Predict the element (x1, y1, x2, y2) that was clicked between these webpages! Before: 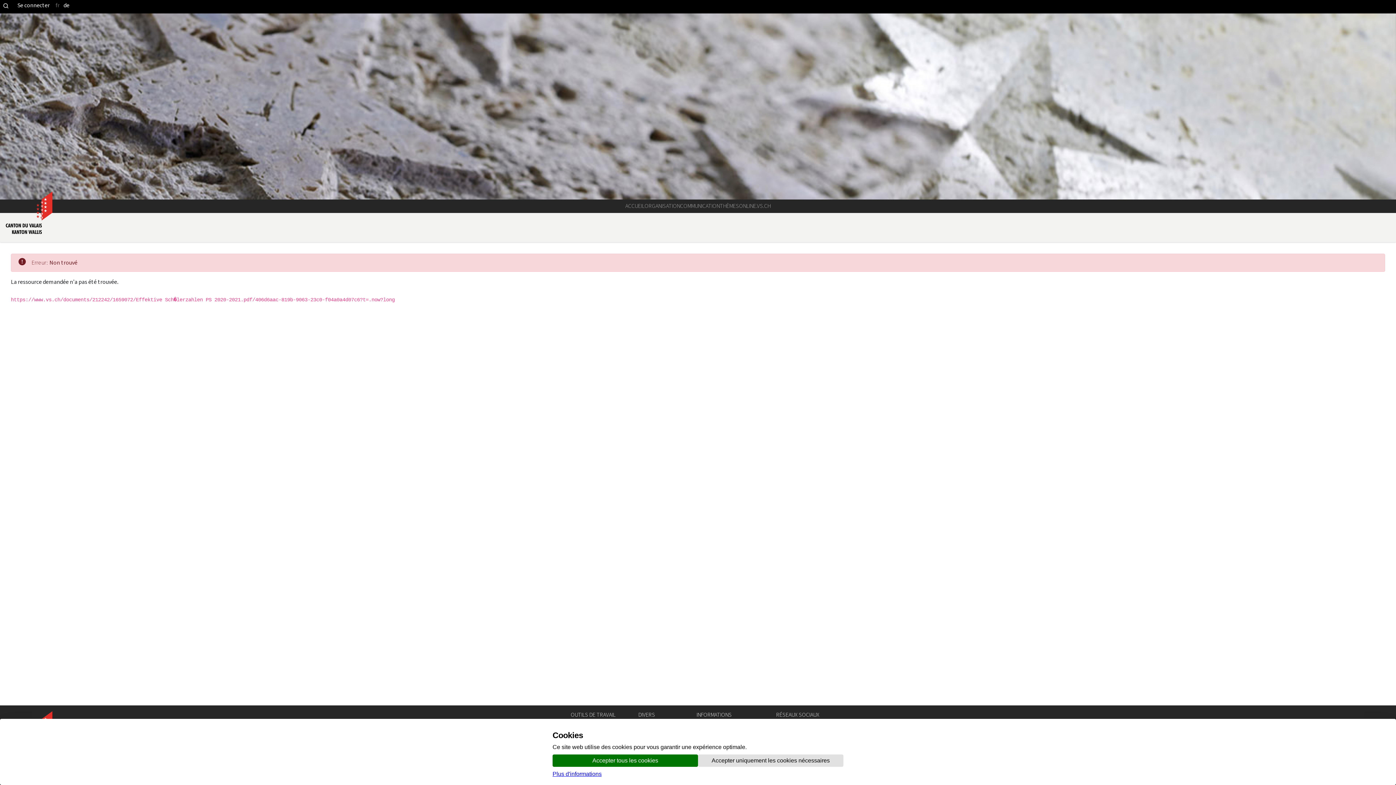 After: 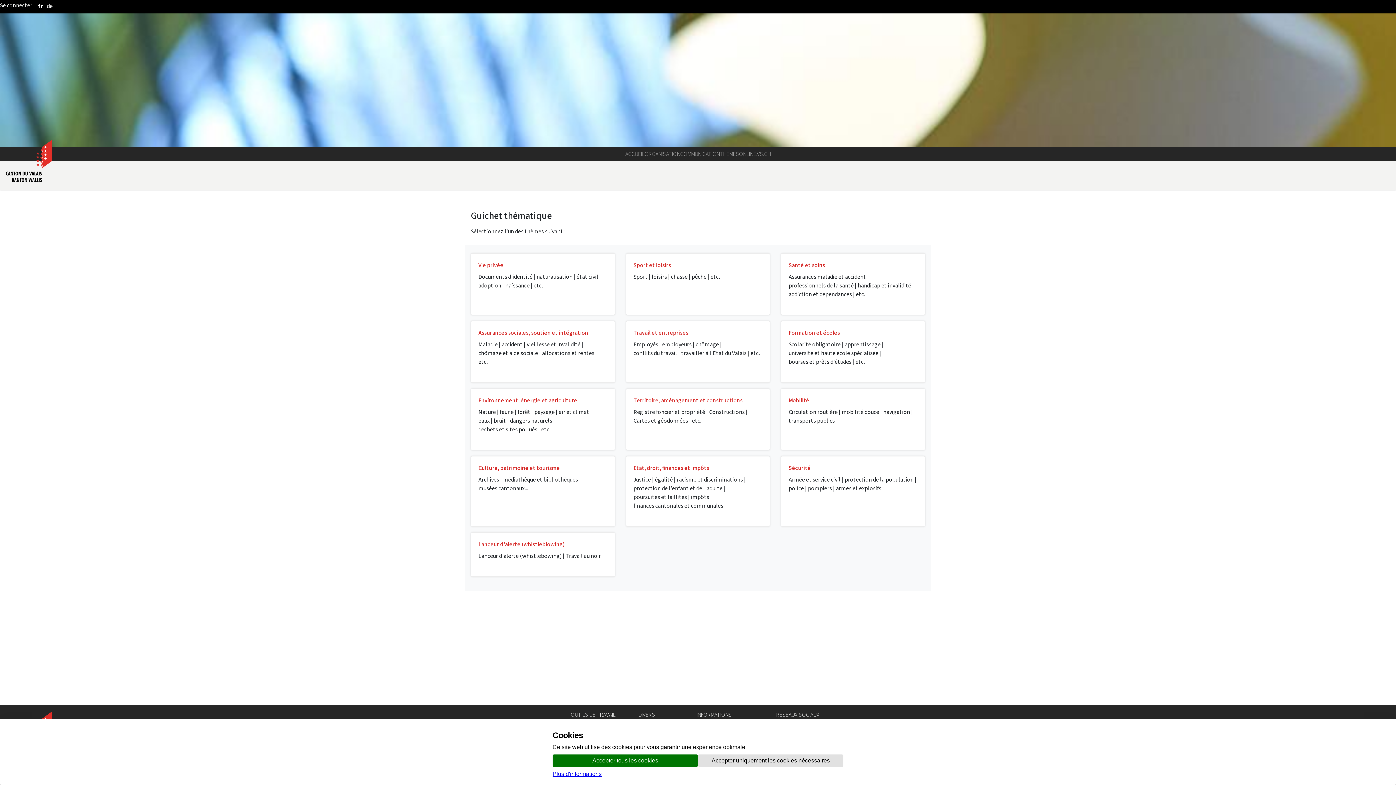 Action: bbox: (720, 199, 739, 212) label: THÈMES